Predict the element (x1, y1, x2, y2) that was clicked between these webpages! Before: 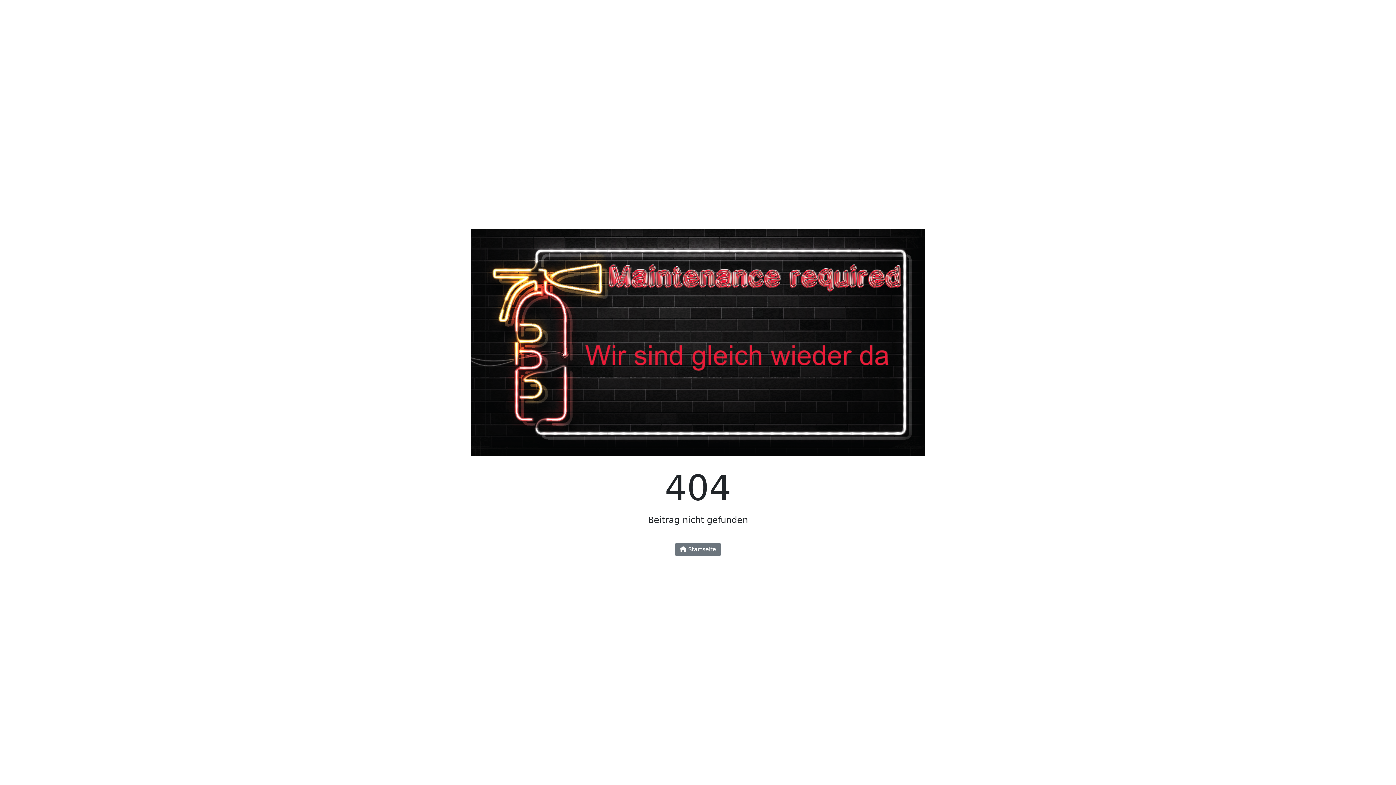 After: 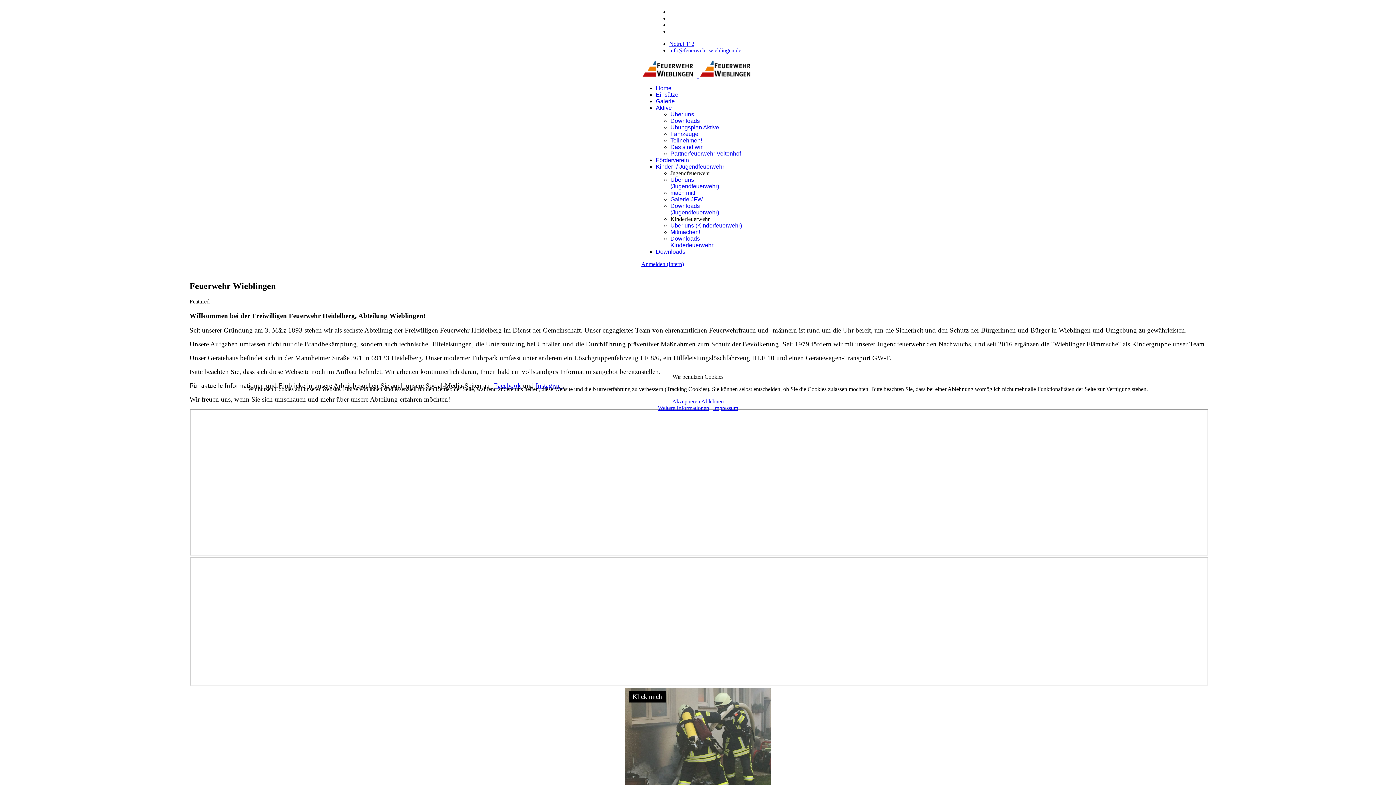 Action: bbox: (470, 344, 925, 351)